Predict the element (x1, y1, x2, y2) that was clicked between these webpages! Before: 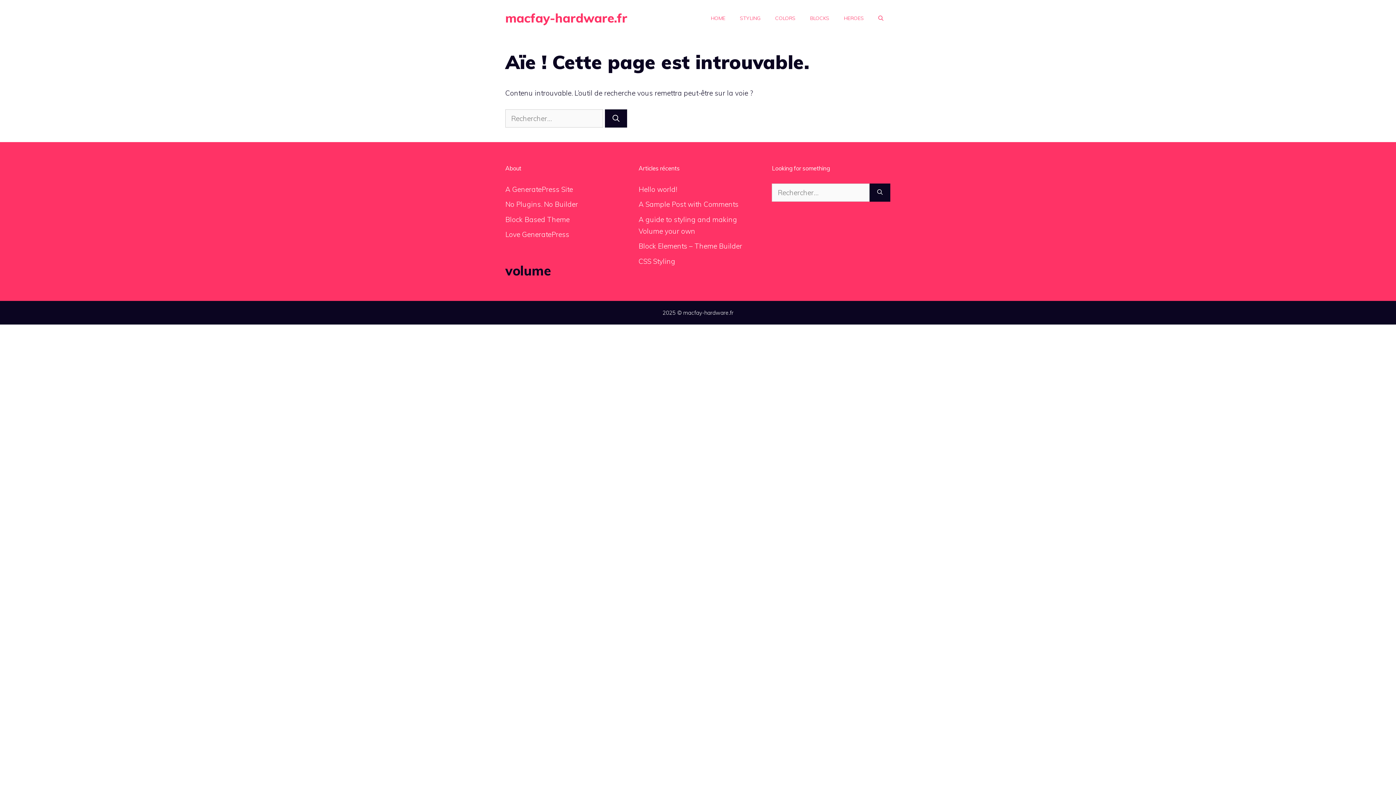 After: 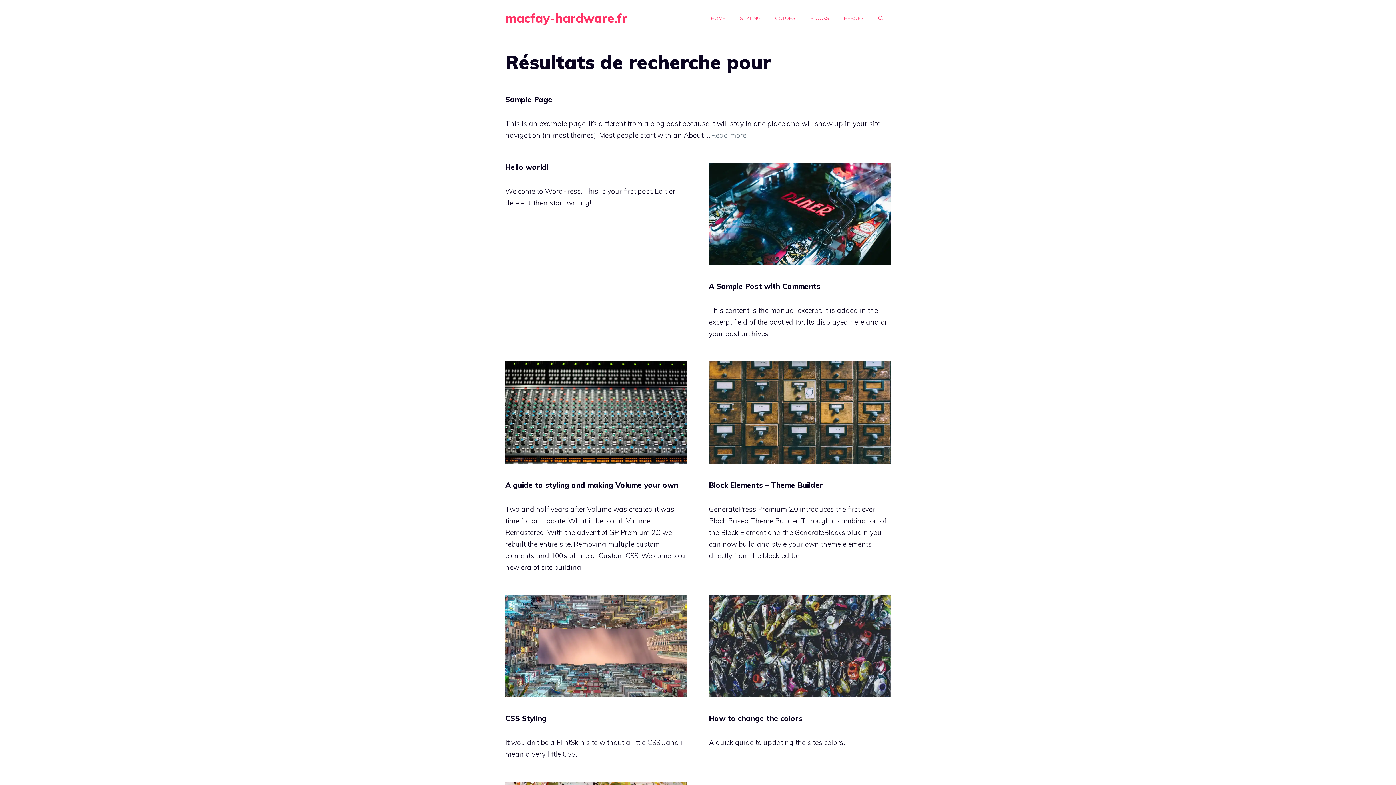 Action: bbox: (869, 183, 890, 201) label: Rechercher